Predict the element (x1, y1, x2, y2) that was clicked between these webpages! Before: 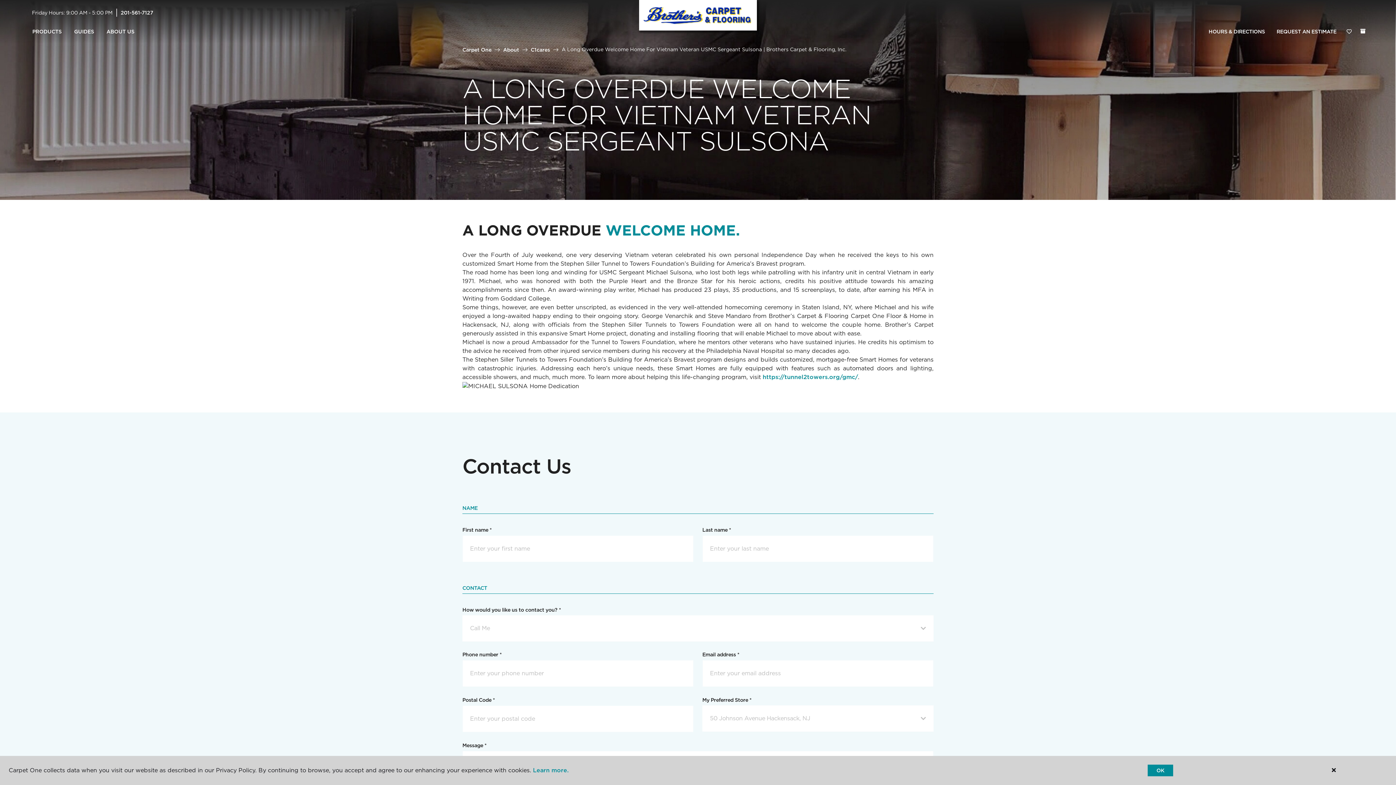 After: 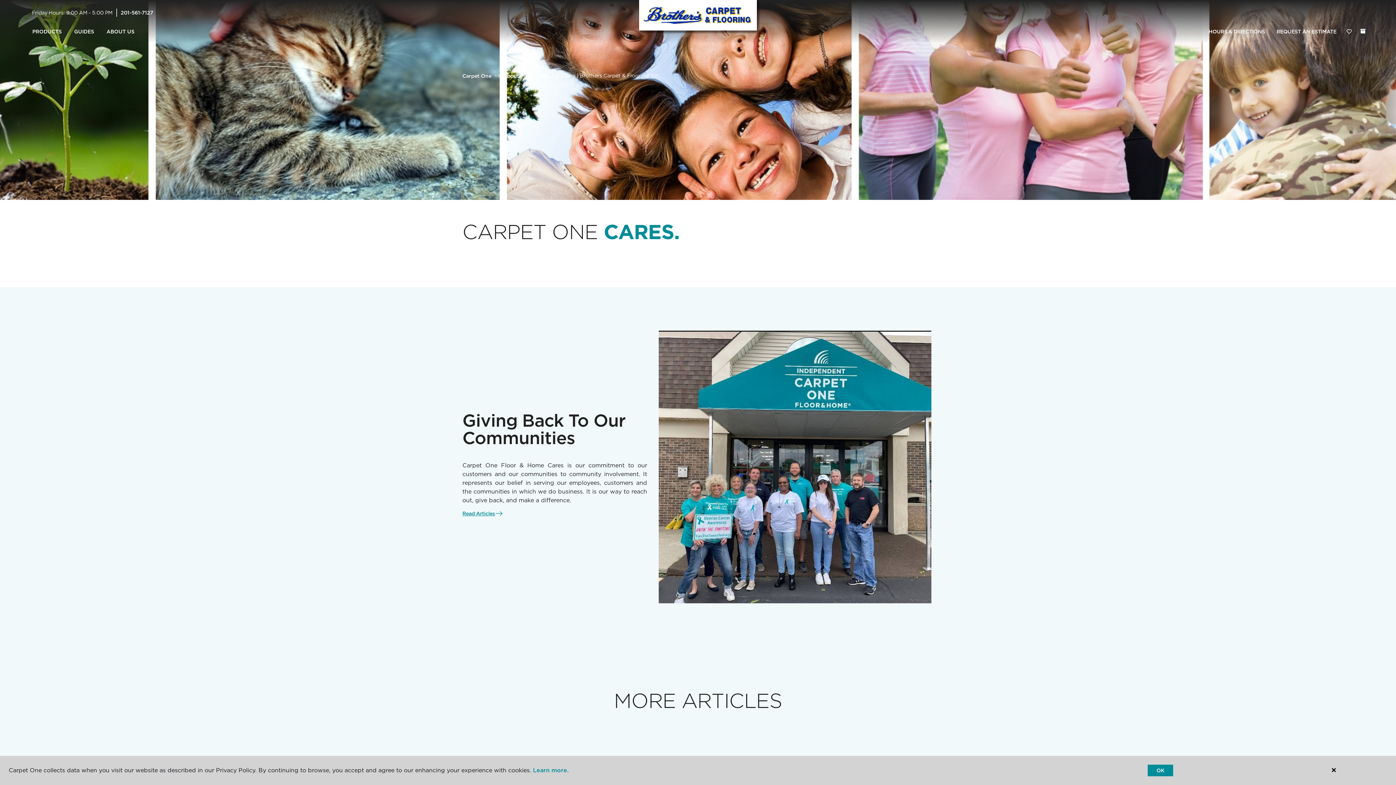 Action: bbox: (530, 46, 550, 52) label: C1cares